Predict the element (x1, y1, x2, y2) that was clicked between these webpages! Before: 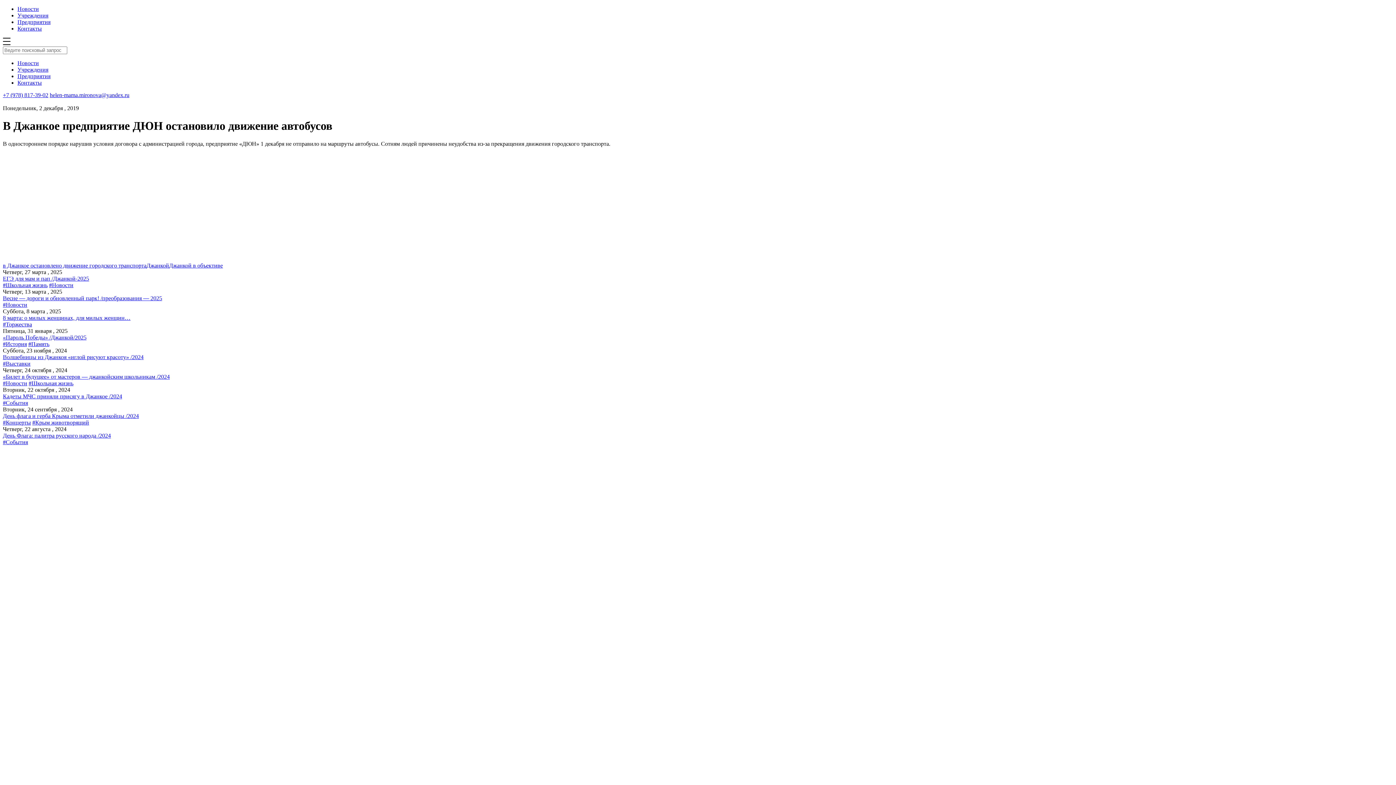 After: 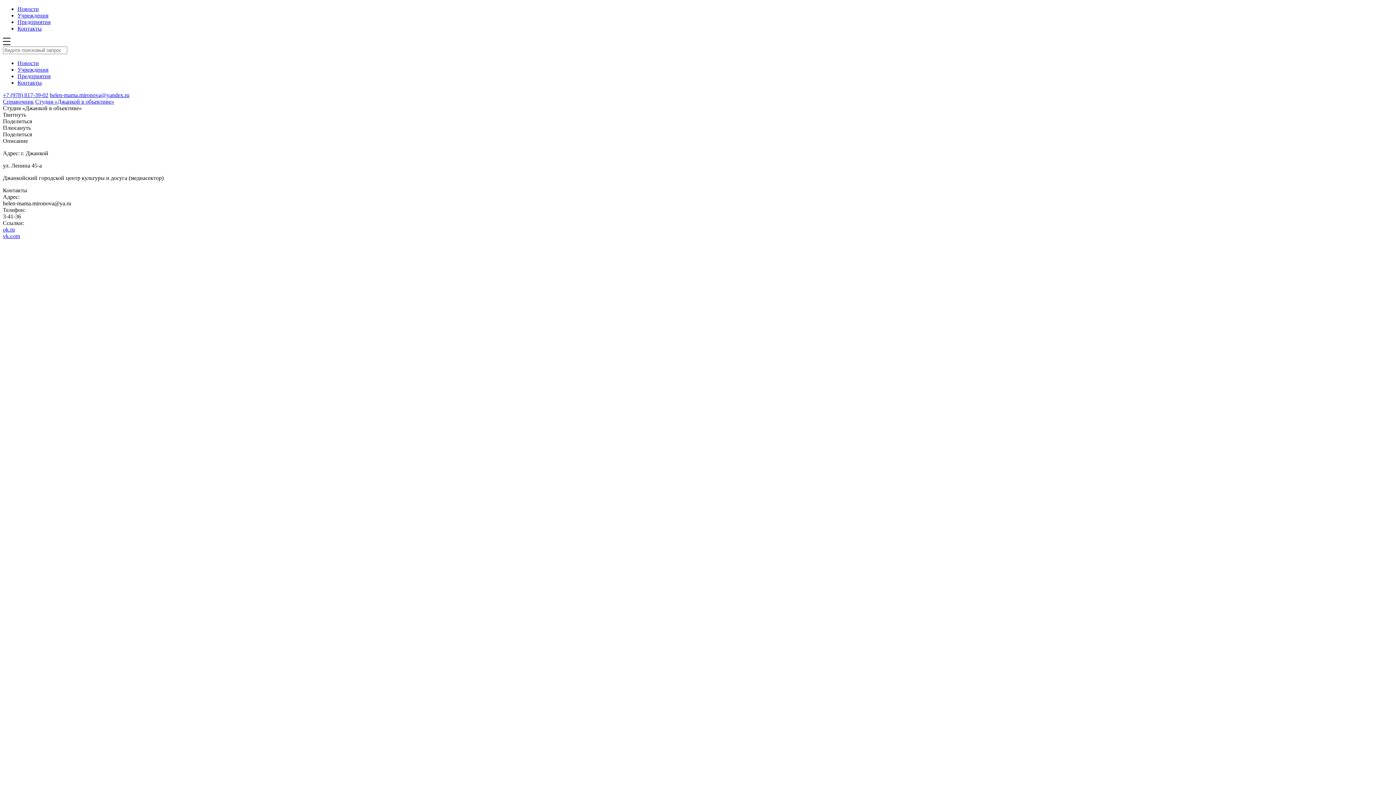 Action: bbox: (17, 79, 41, 85) label: Контакты